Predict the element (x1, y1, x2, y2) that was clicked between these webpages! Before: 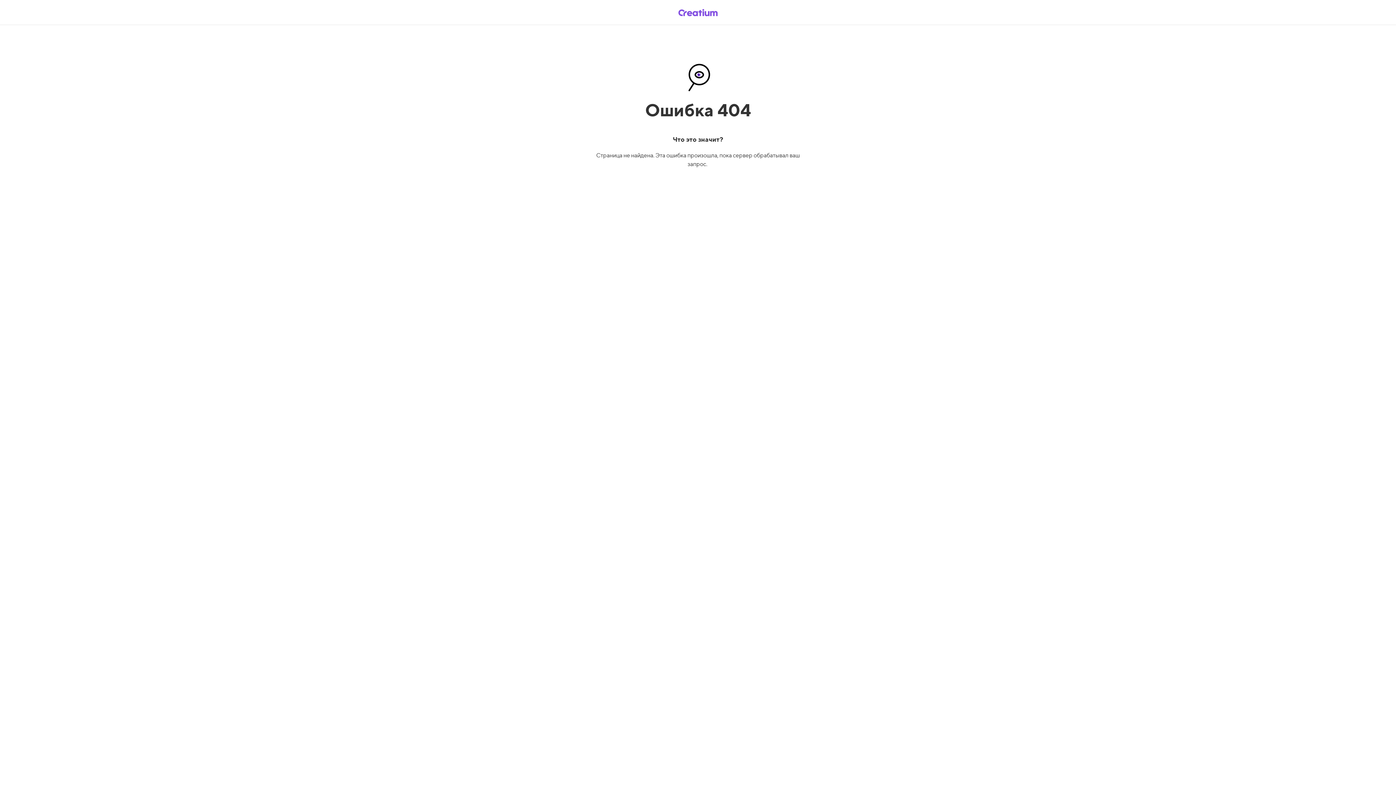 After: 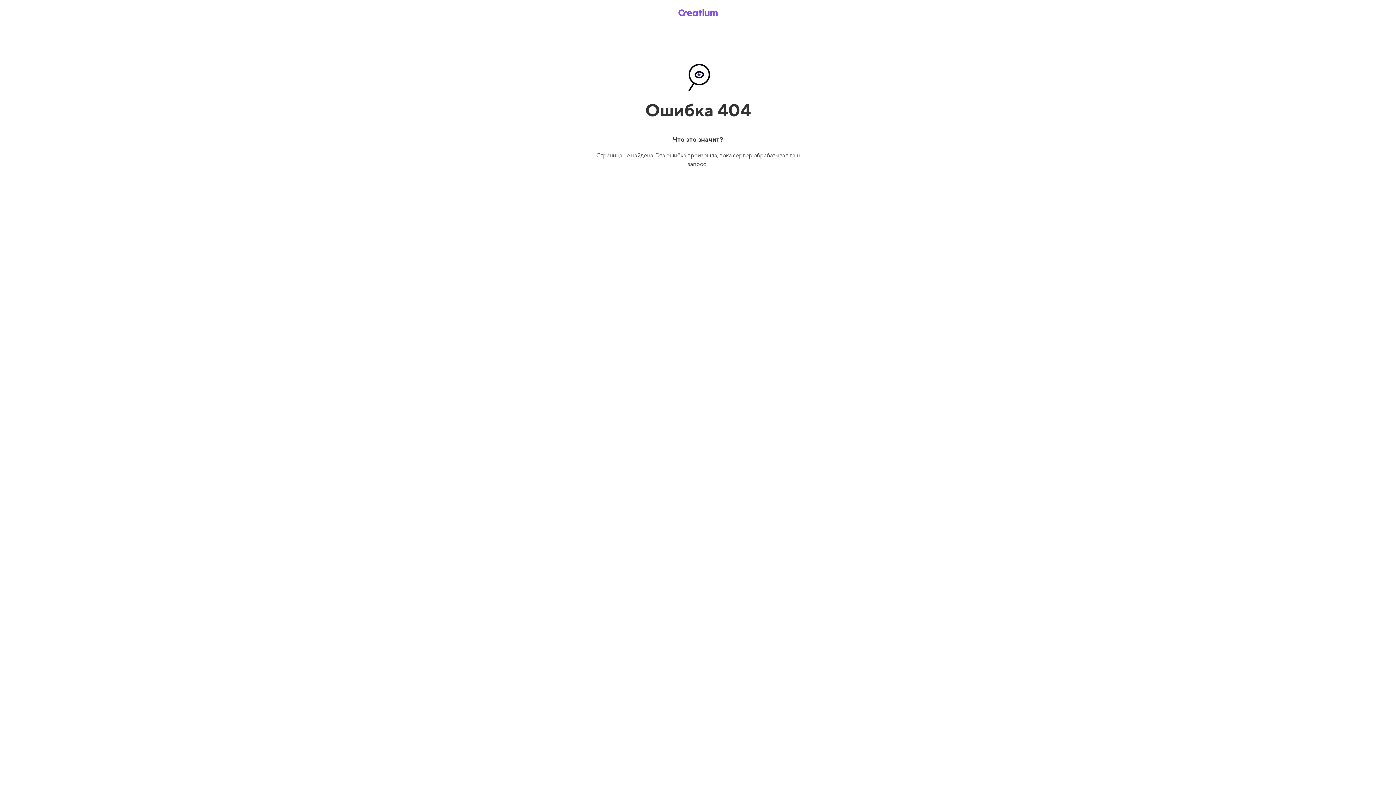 Action: bbox: (669, 5, 726, 19)